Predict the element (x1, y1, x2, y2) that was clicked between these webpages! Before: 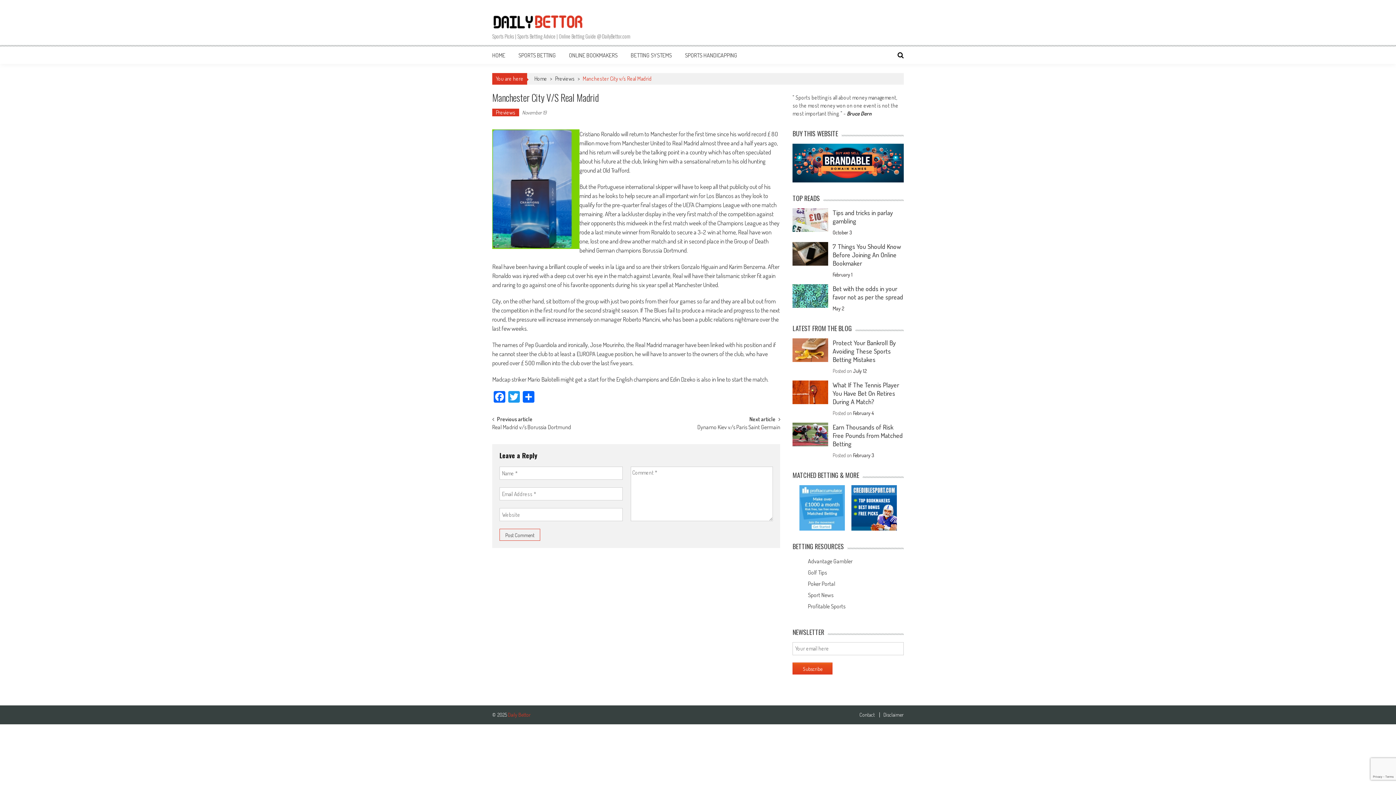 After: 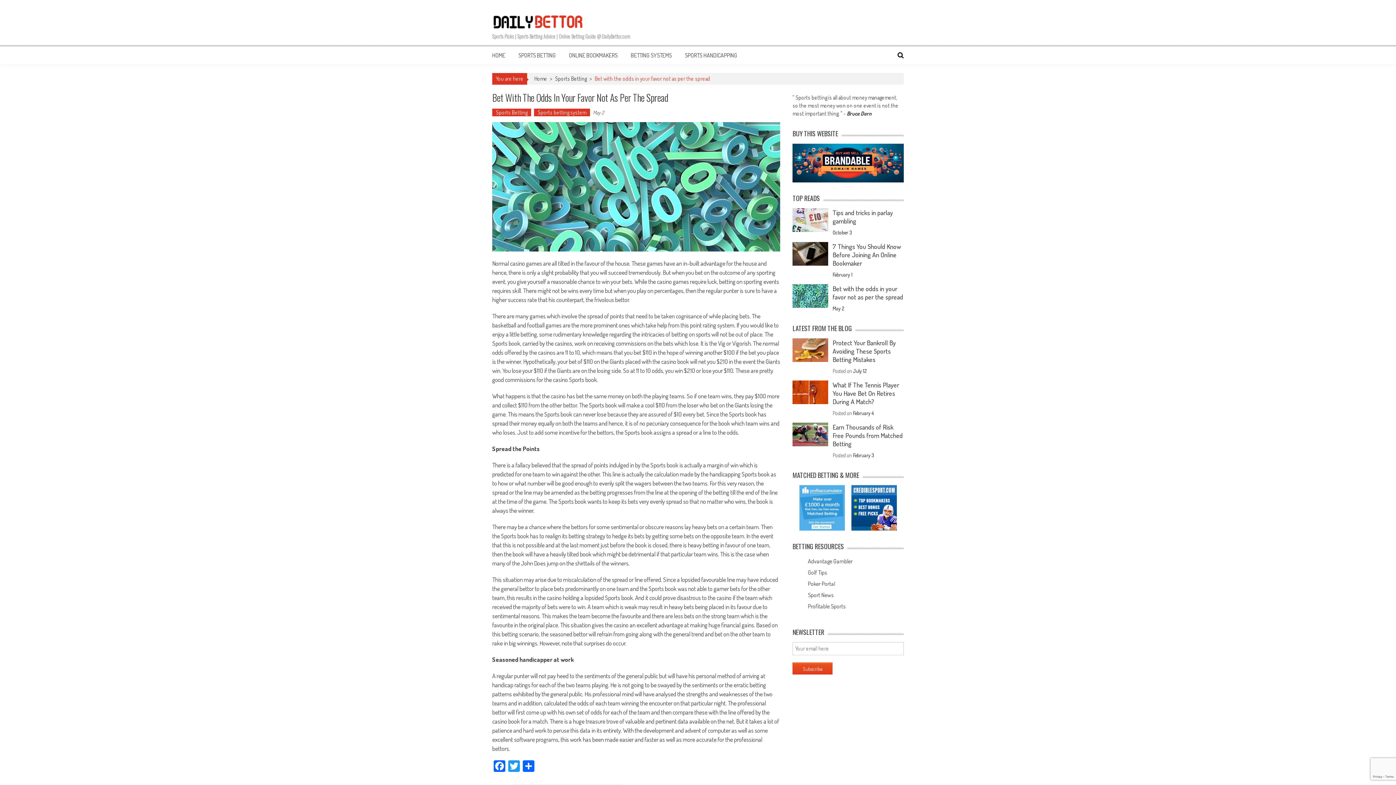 Action: label: Bet with the odds in your favor not as per the spread bbox: (832, 284, 903, 301)